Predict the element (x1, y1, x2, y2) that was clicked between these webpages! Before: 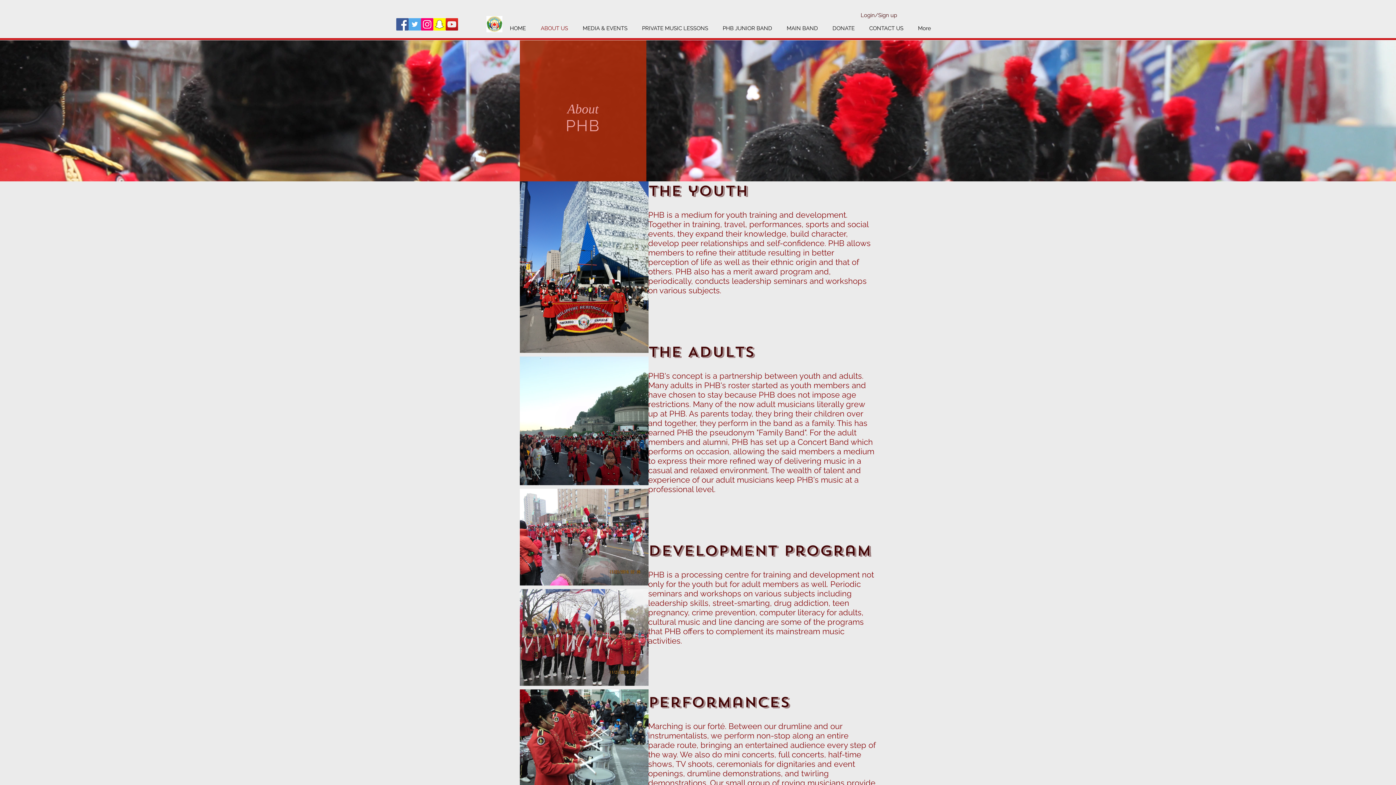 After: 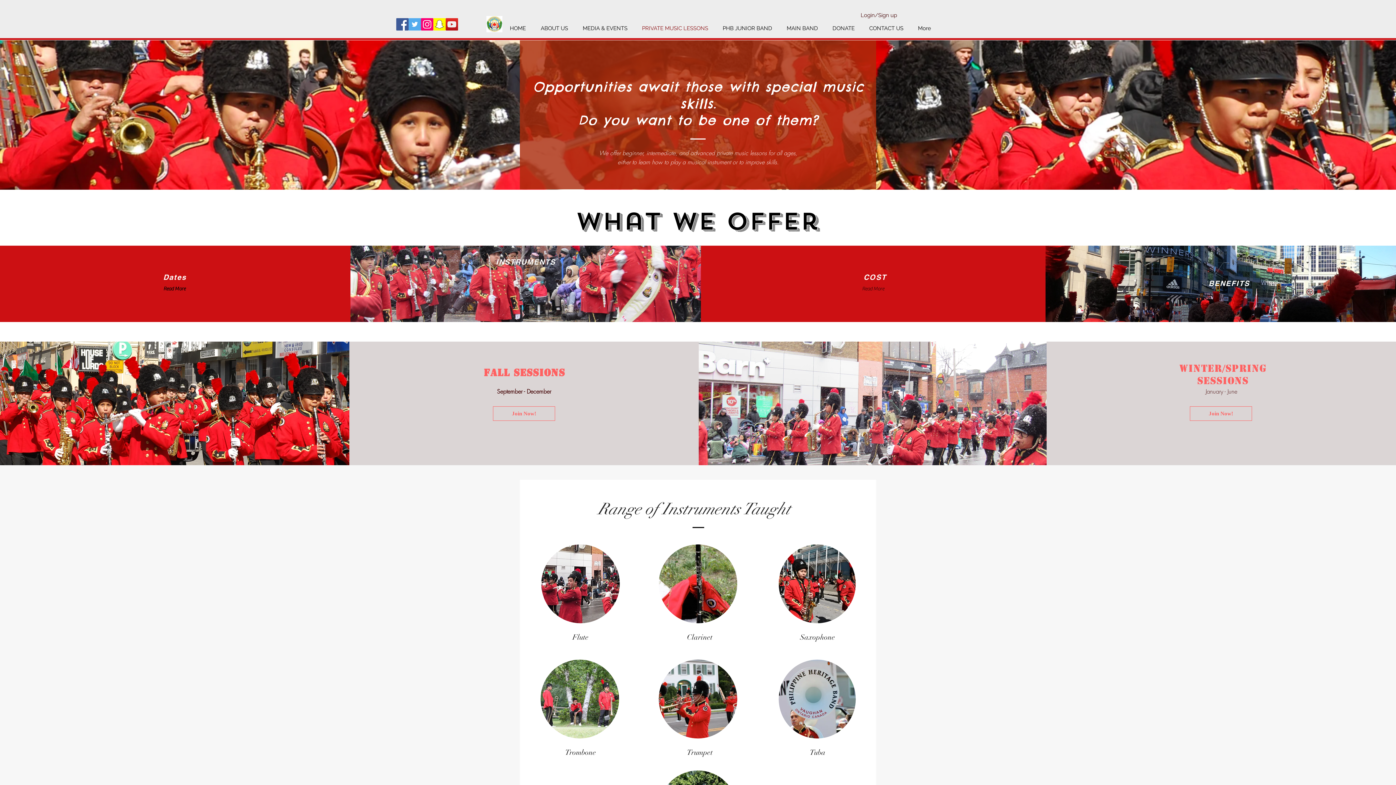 Action: label: PRIVATE MUSIC LESSONS bbox: (634, 22, 715, 33)